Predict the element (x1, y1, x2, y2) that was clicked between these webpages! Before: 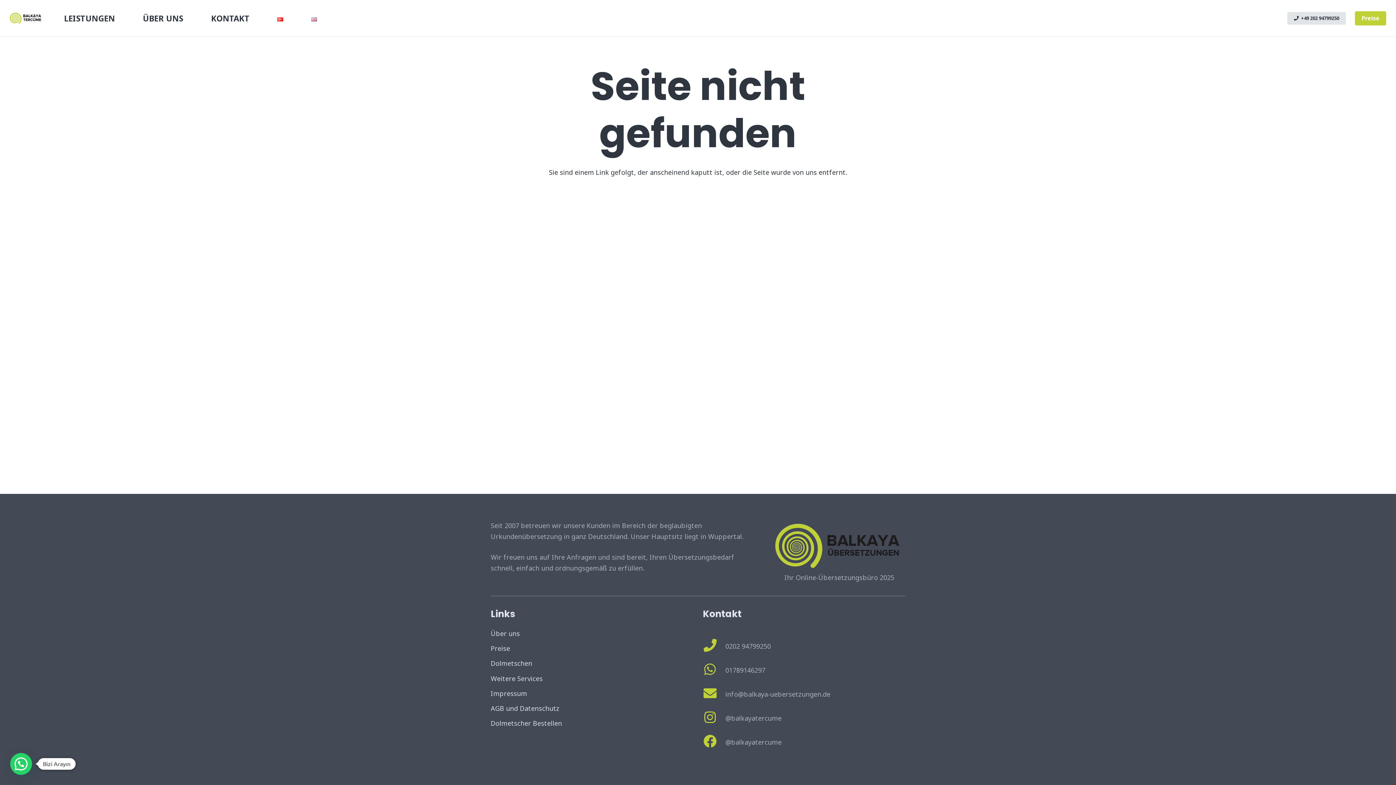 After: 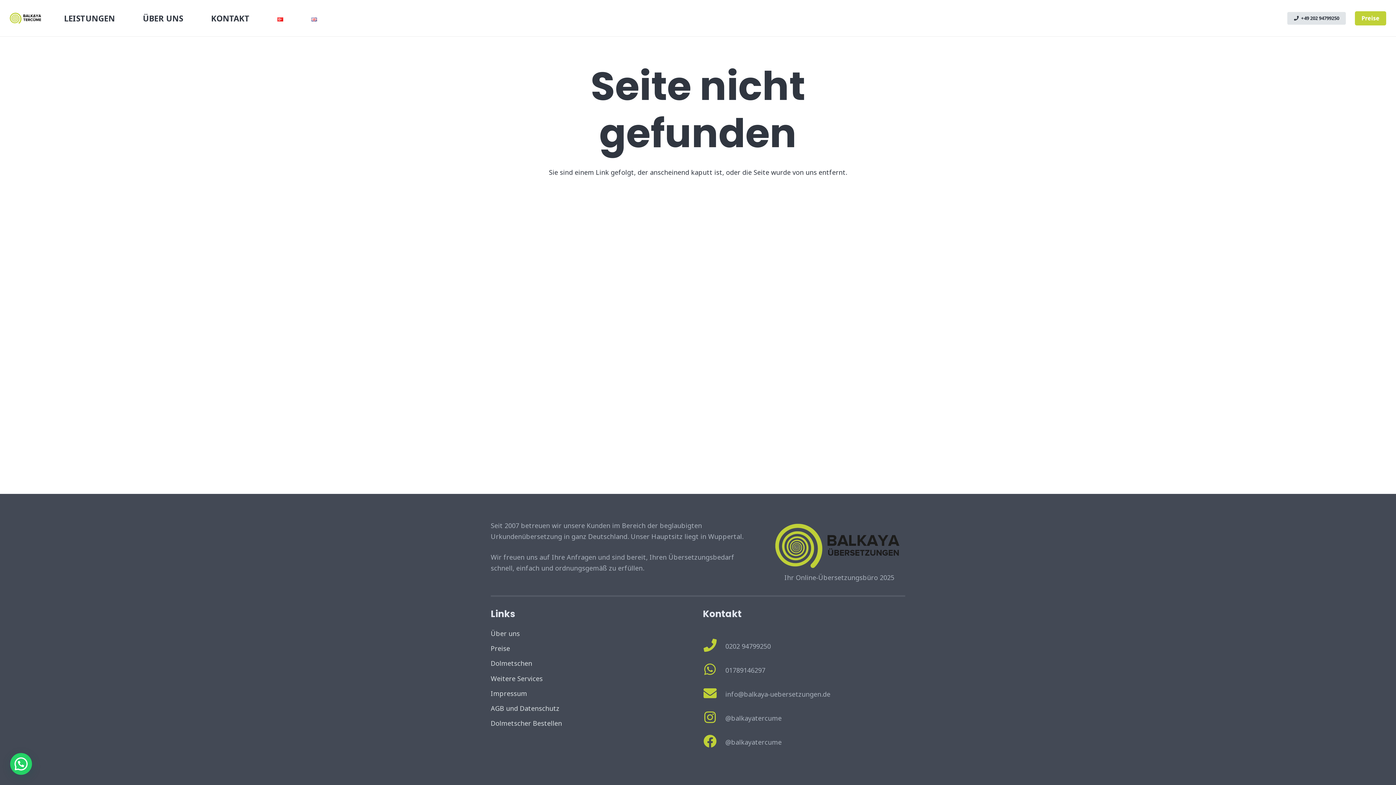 Action: bbox: (703, 735, 725, 749) label: @balkayatercume